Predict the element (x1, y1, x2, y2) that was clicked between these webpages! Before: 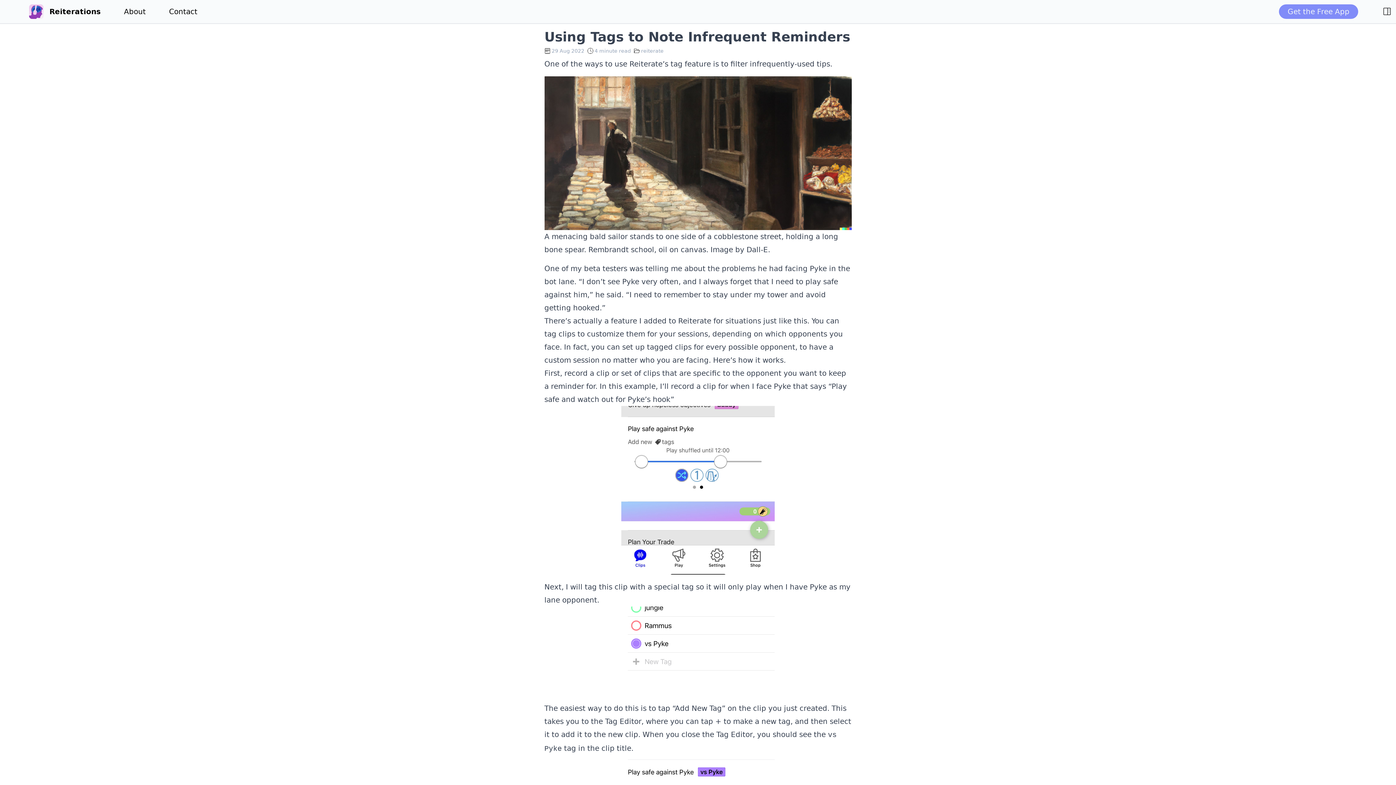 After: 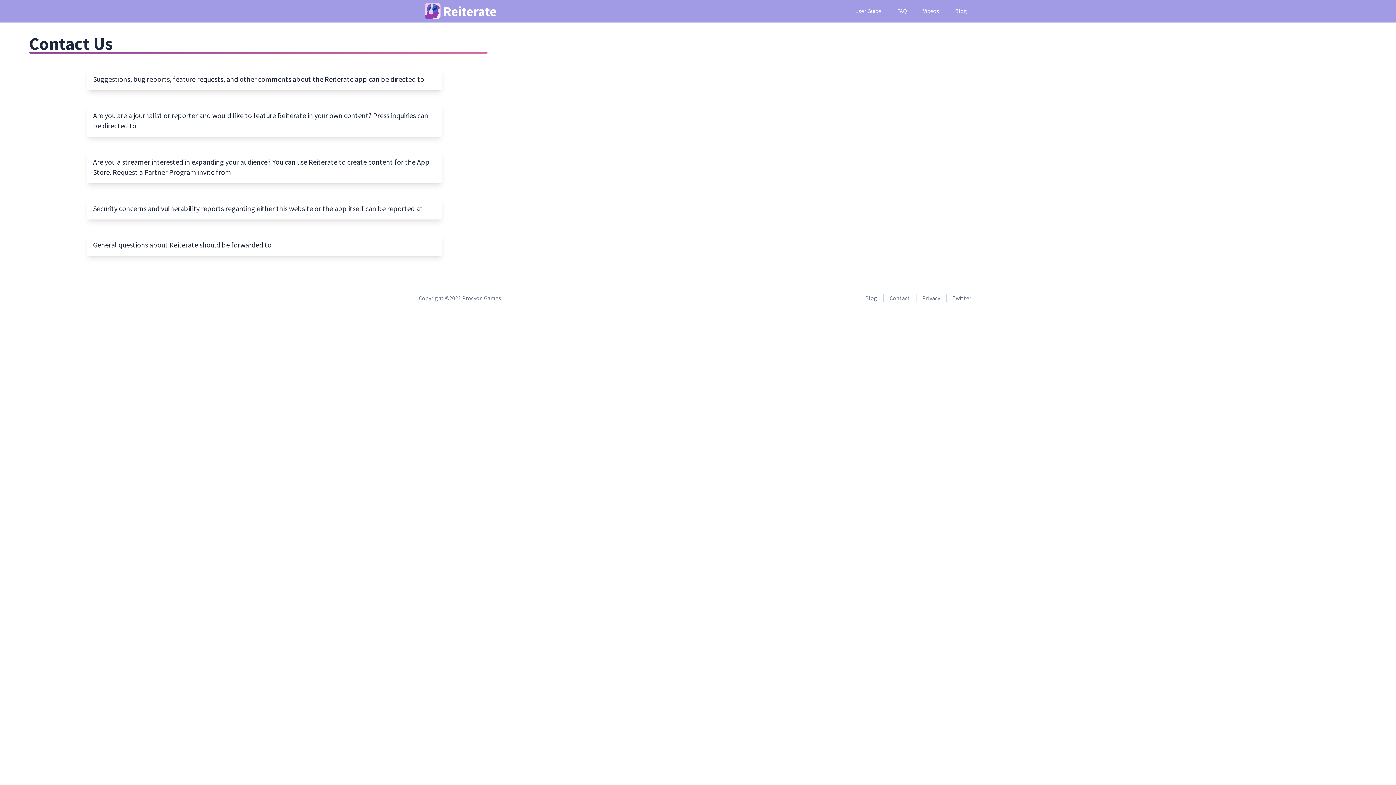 Action: label: Contact bbox: (169, 7, 197, 16)